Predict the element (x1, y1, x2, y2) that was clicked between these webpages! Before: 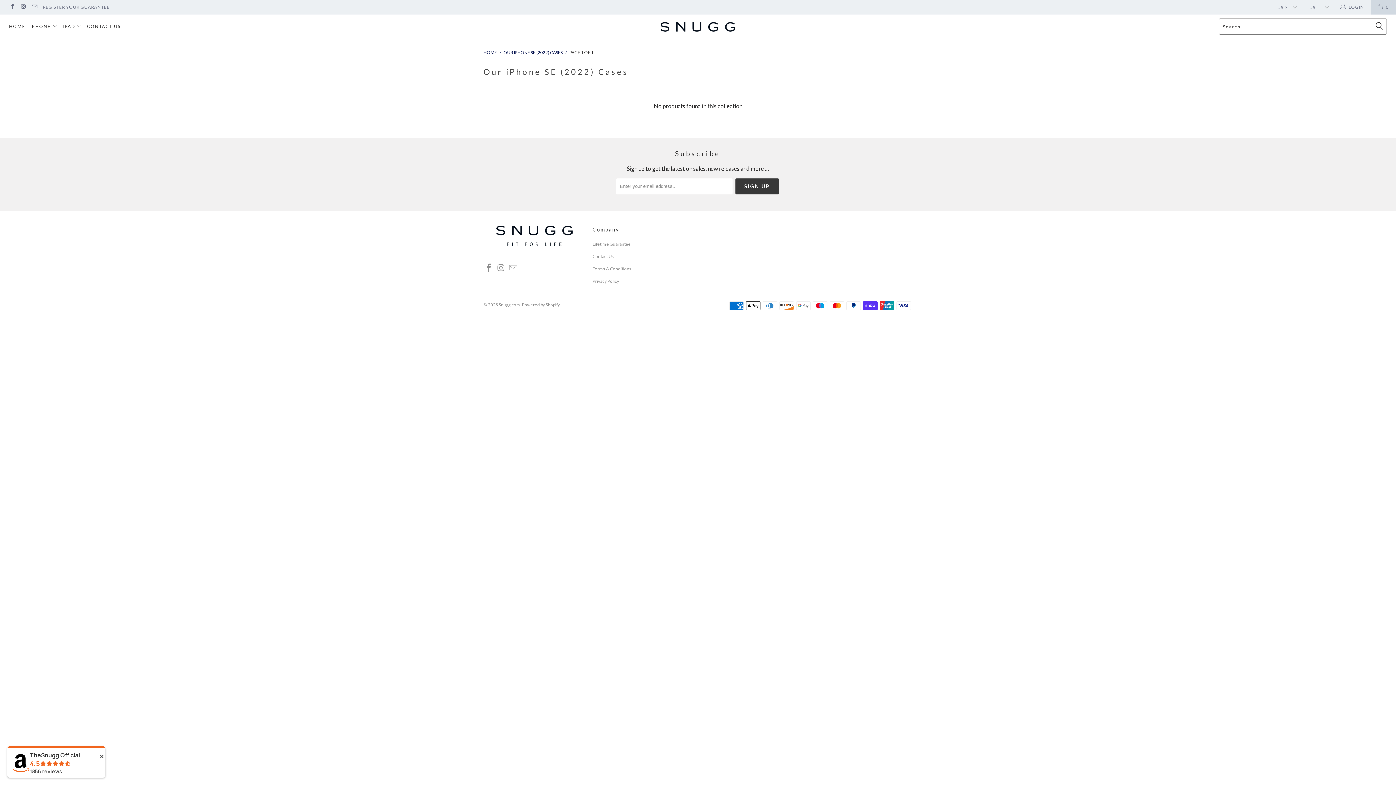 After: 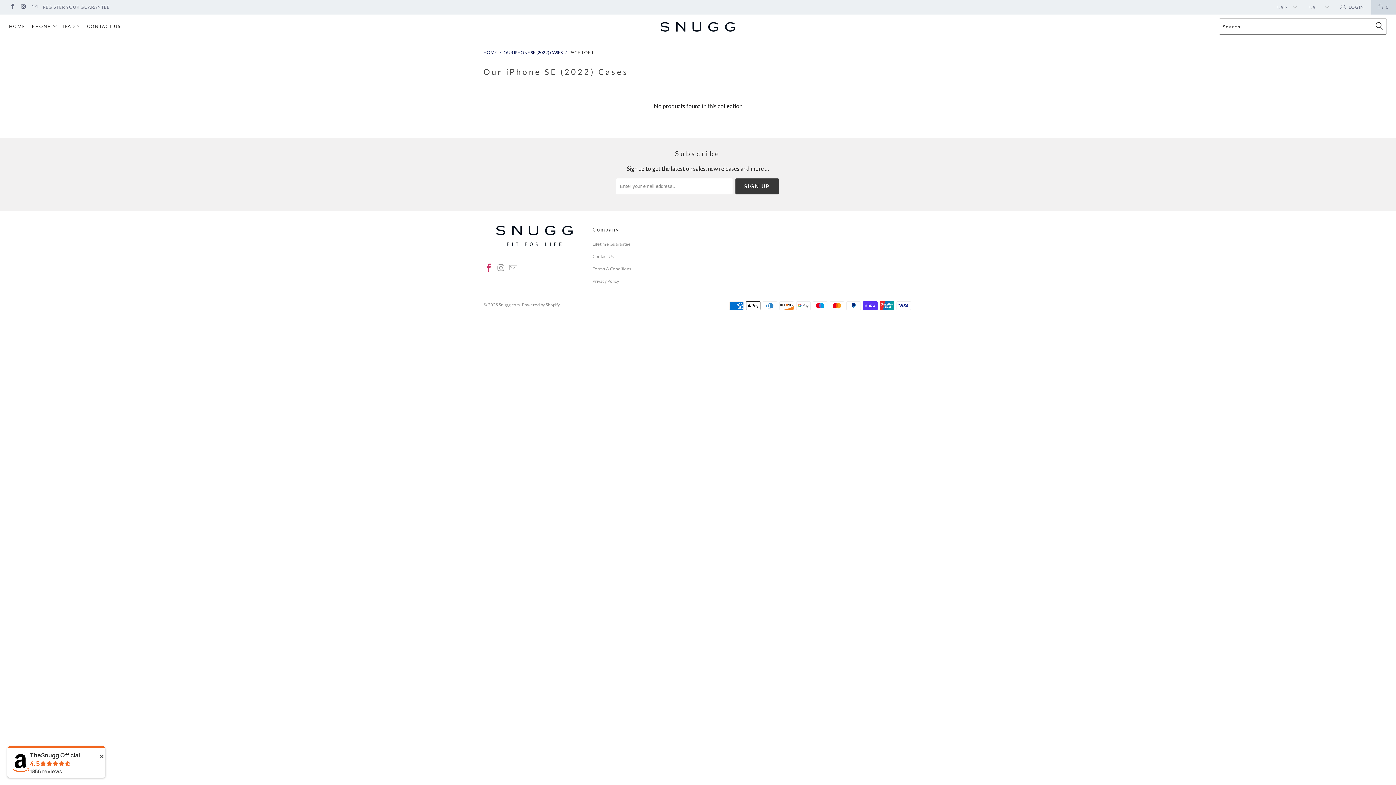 Action: bbox: (483, 263, 494, 272)